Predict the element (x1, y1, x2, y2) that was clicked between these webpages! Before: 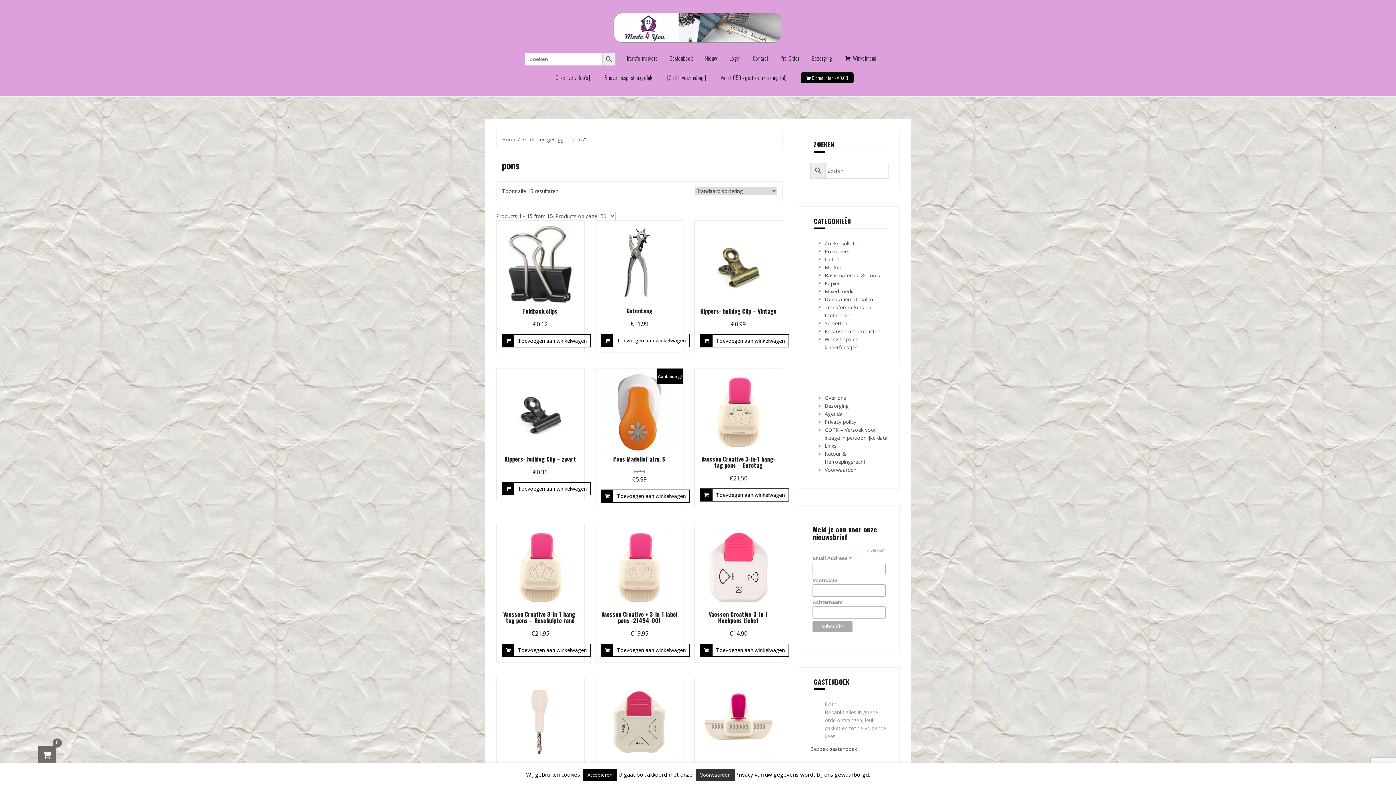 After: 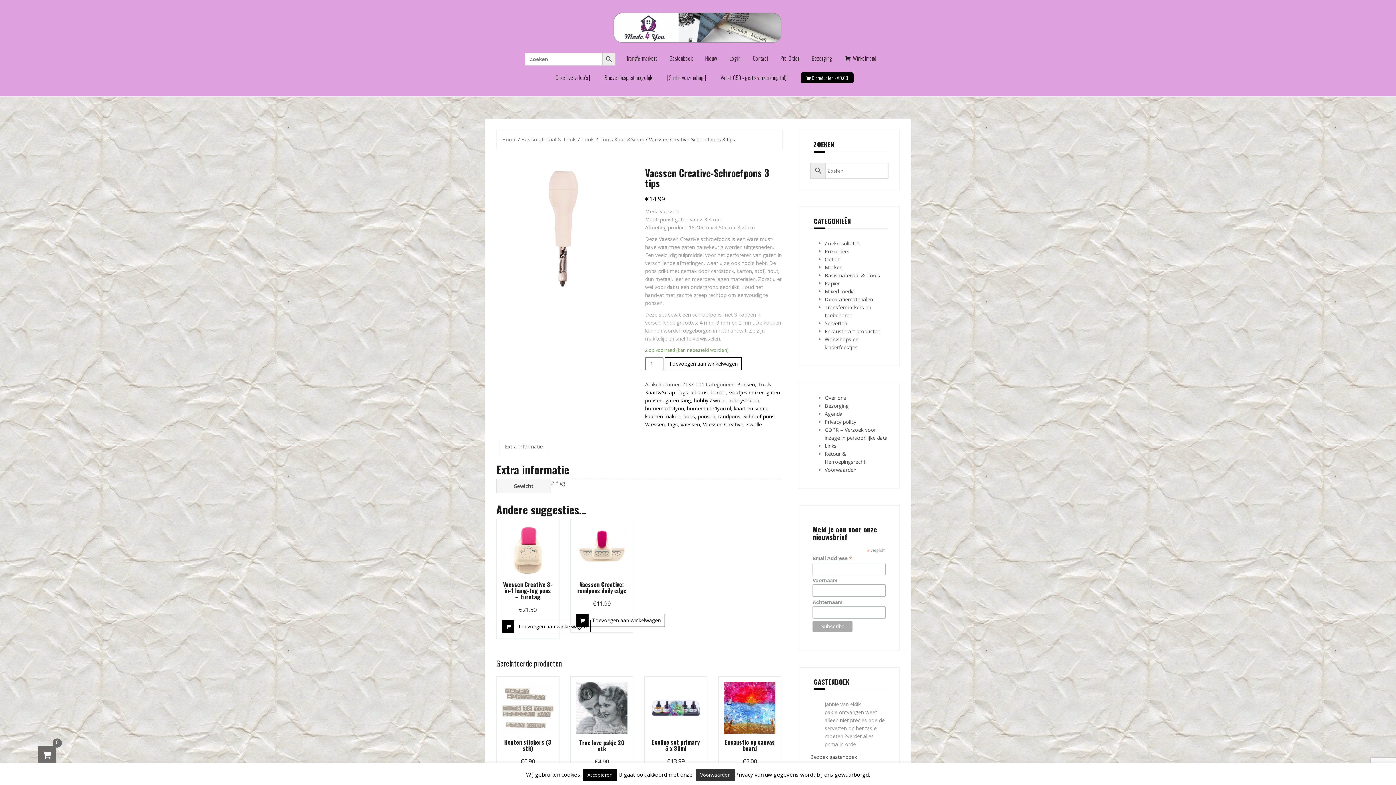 Action: bbox: (502, 684, 578, 793) label: Vaessen Creative-Schroefpons 3 tips
€14.99